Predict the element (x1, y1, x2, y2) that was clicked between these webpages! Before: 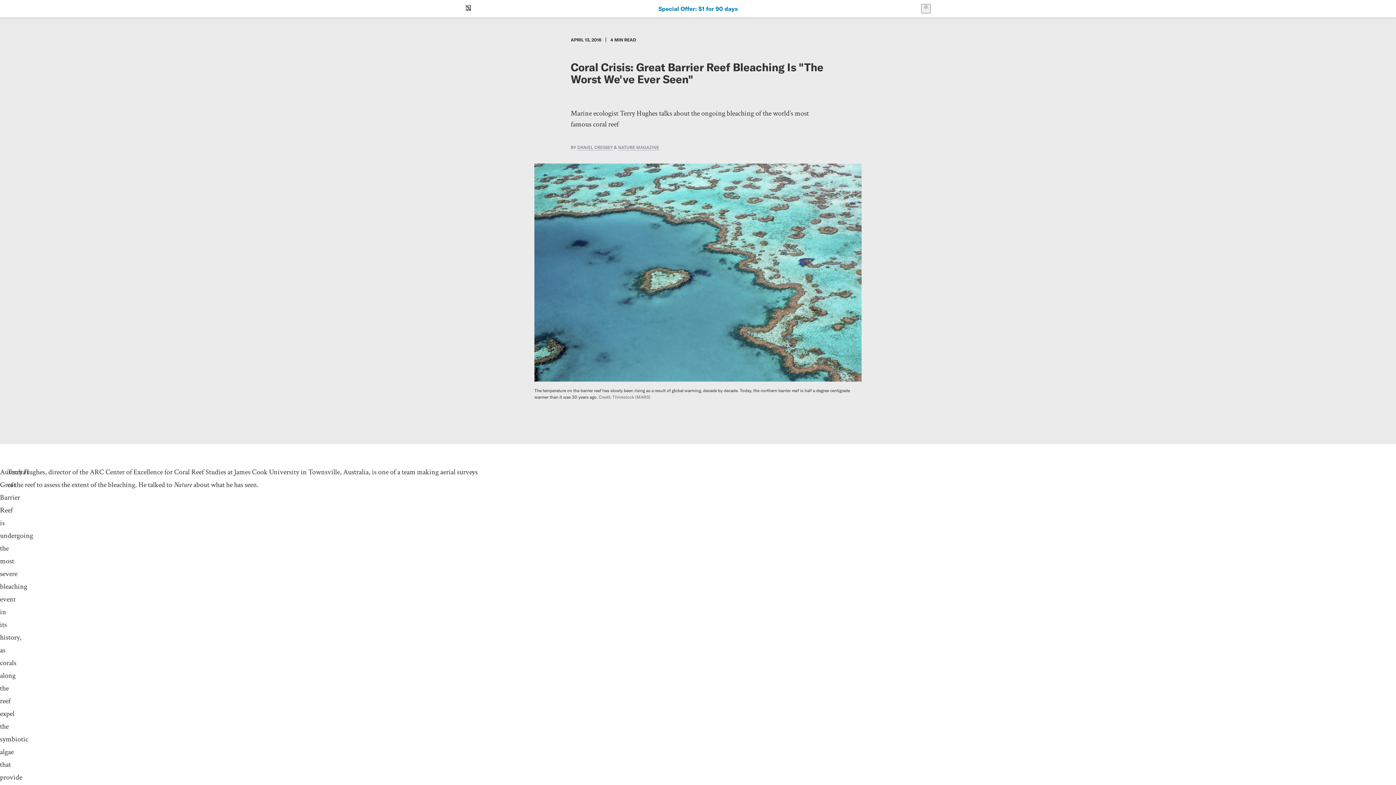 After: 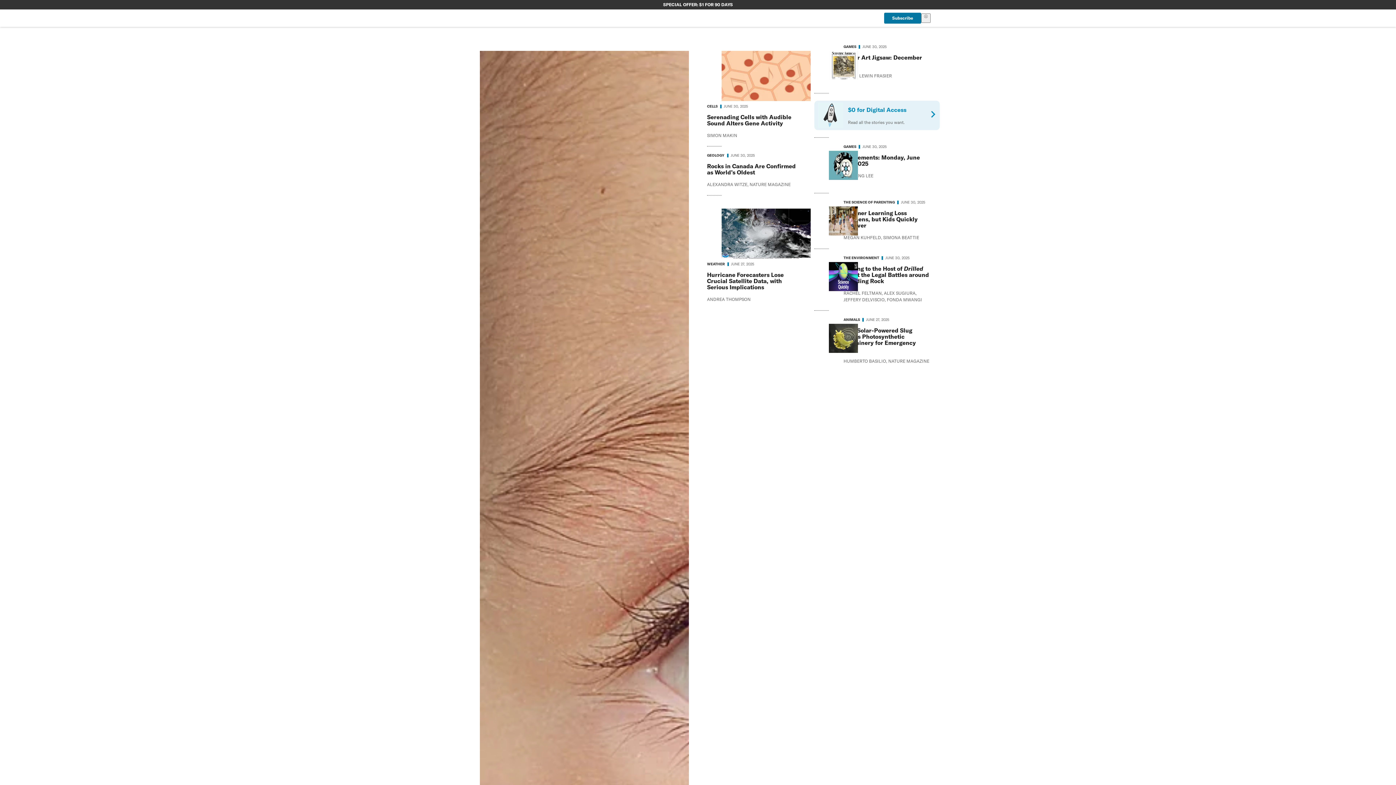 Action: label: Scientific American bbox: (464, 2, 472, 14)